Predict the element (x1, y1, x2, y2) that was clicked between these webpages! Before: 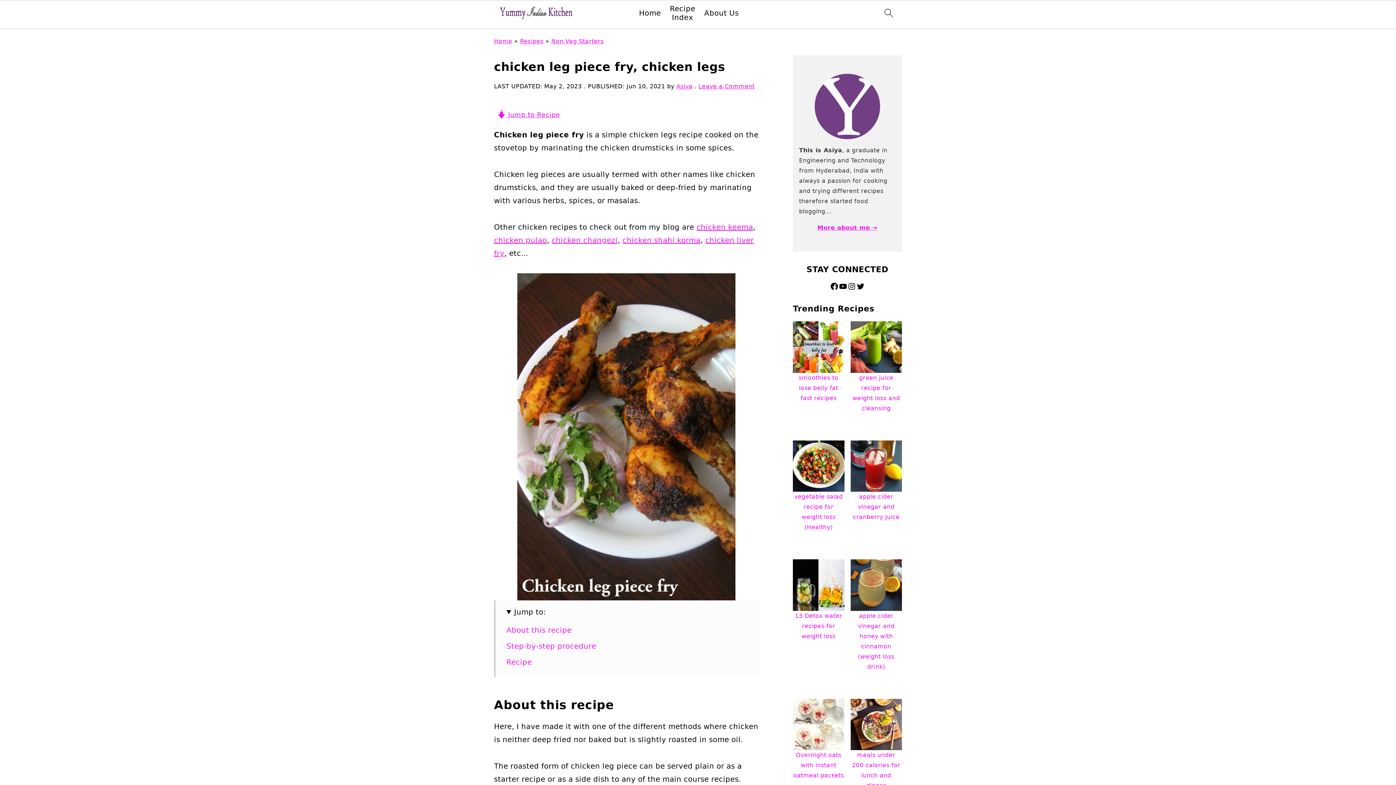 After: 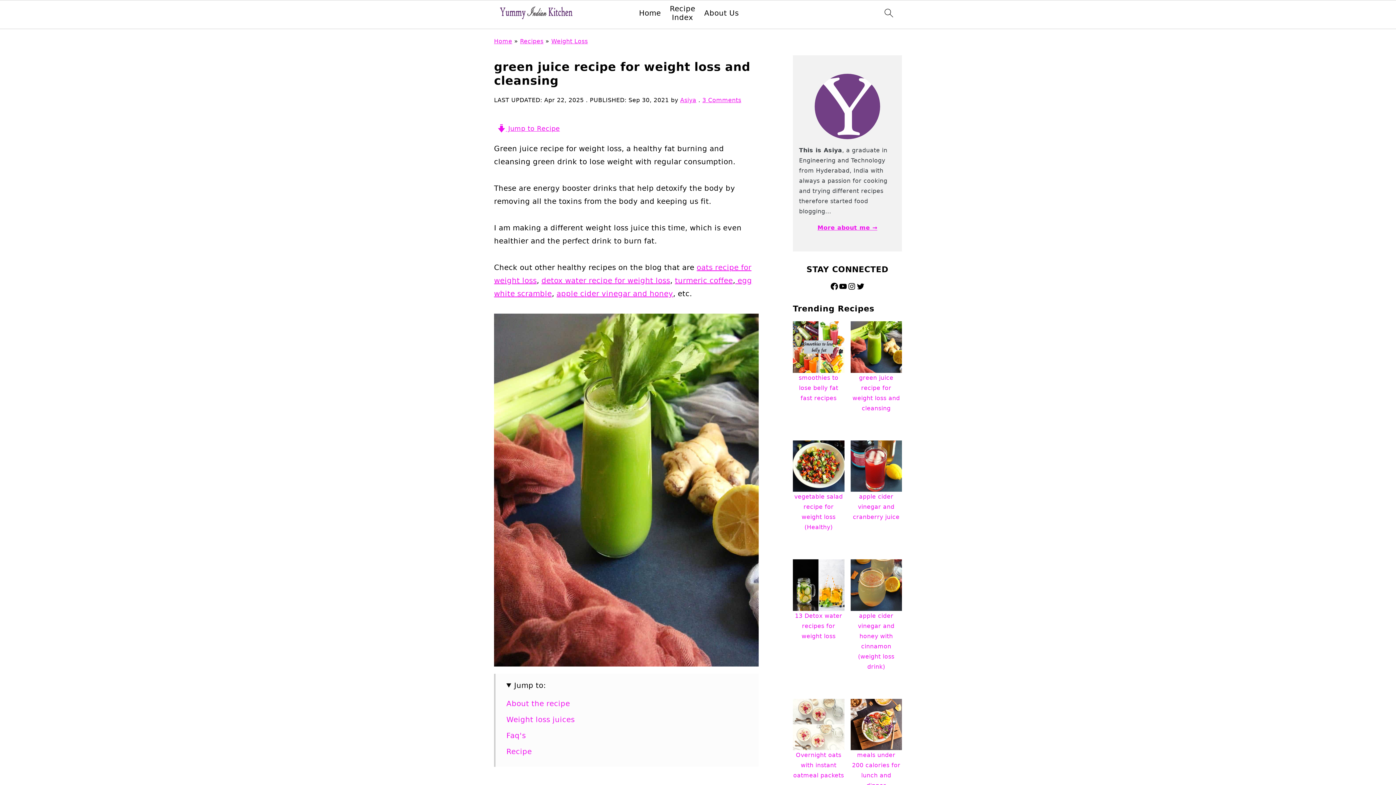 Action: bbox: (850, 321, 902, 419) label: green juice recipe for weight loss and cleansing